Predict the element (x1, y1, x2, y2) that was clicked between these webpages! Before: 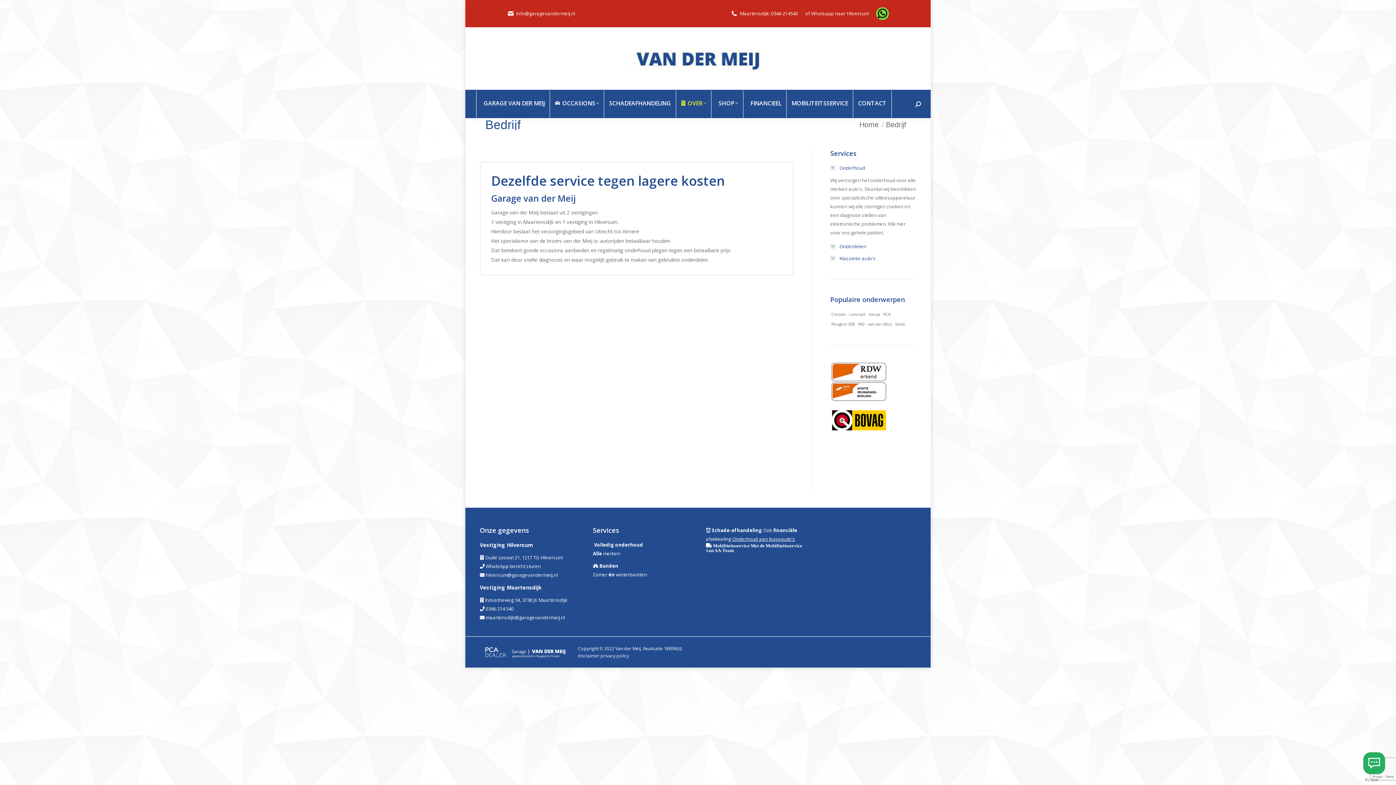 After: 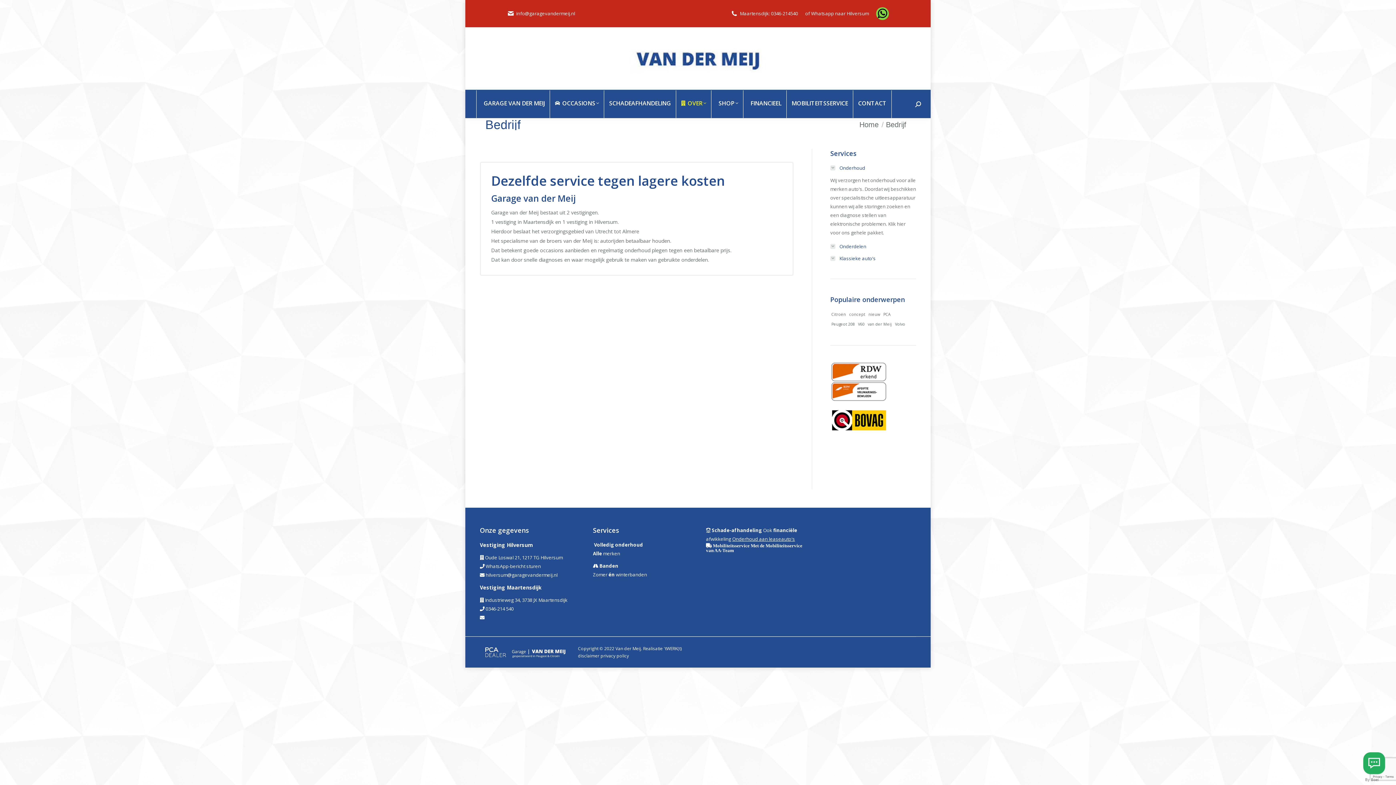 Action: label: maartensdijk@garagevandermeij.nl bbox: (485, 614, 565, 621)